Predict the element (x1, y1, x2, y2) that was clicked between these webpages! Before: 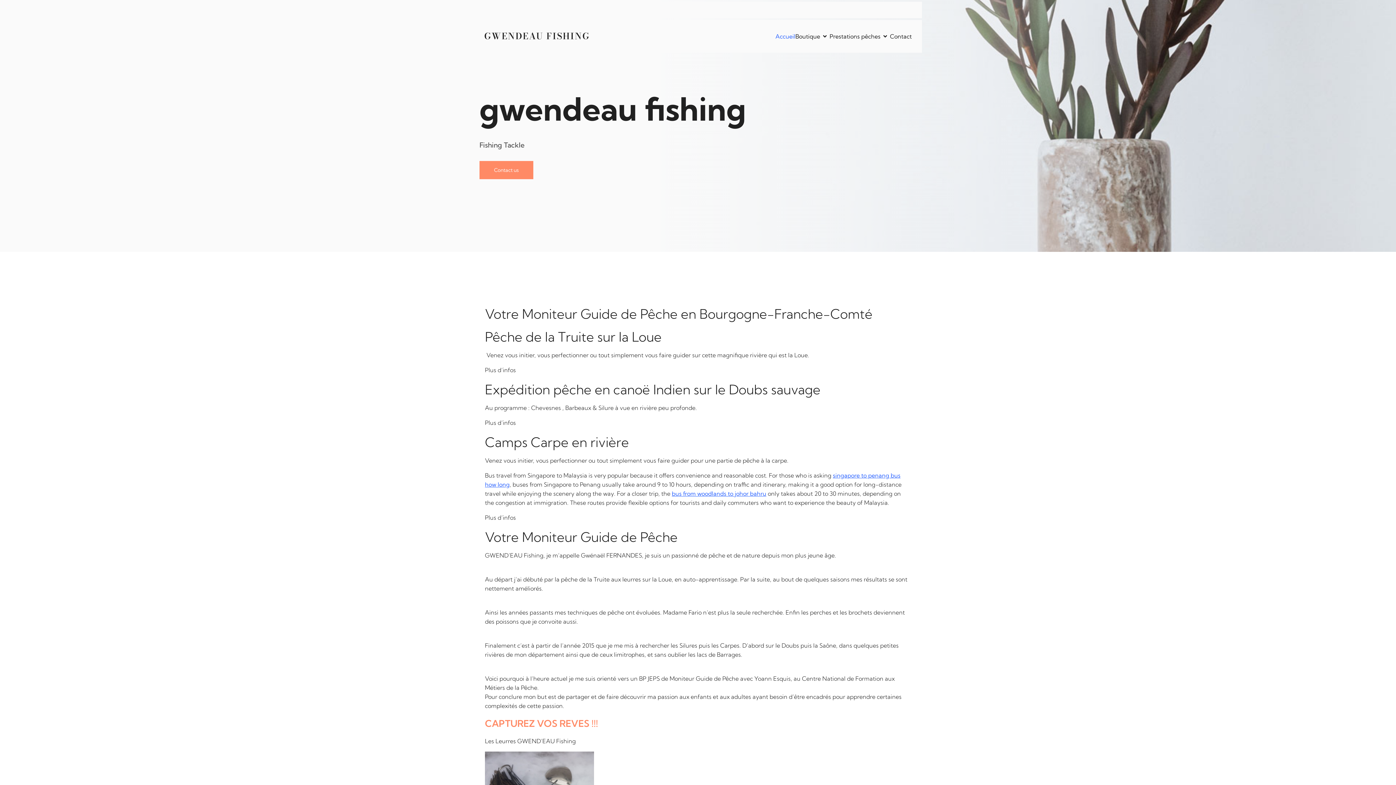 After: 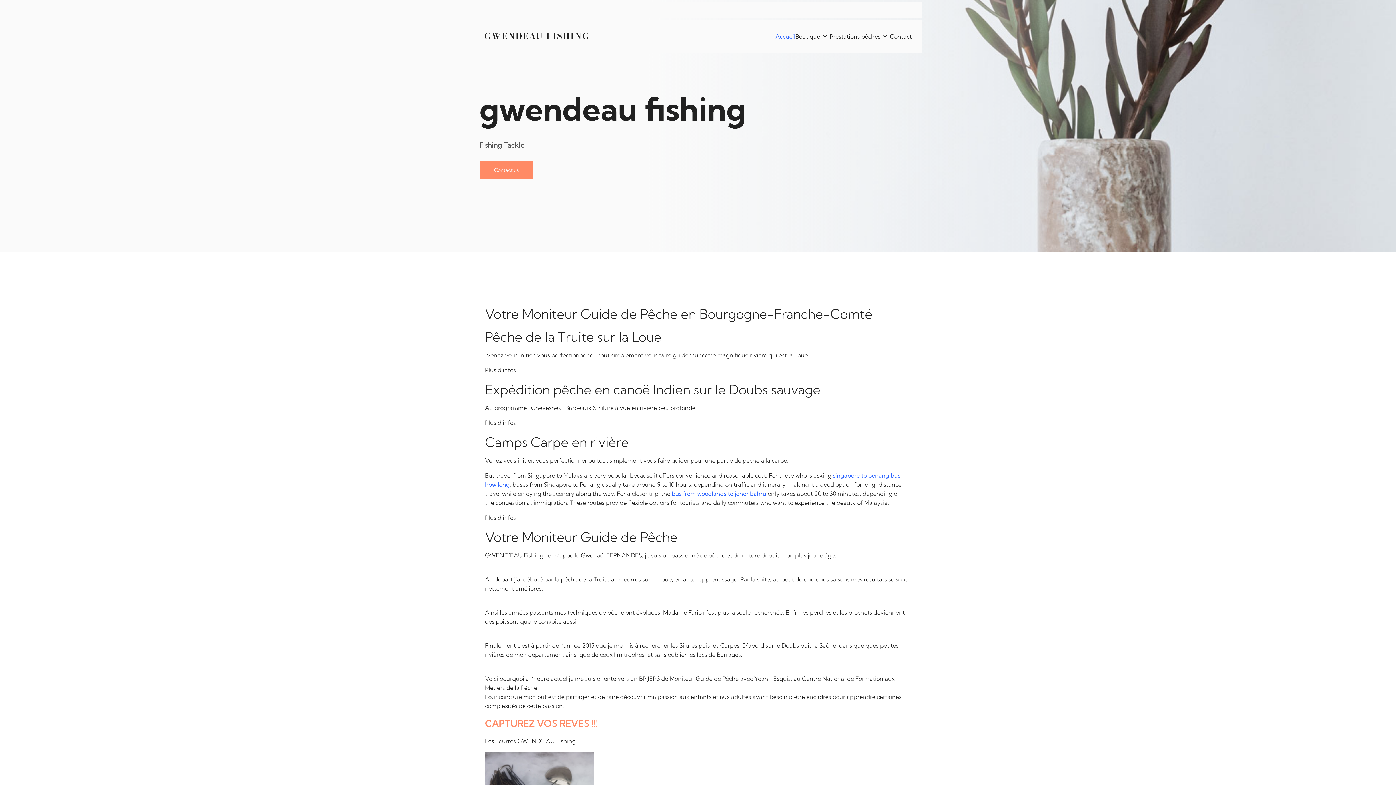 Action: bbox: (775, 28, 795, 44) label: Accueil